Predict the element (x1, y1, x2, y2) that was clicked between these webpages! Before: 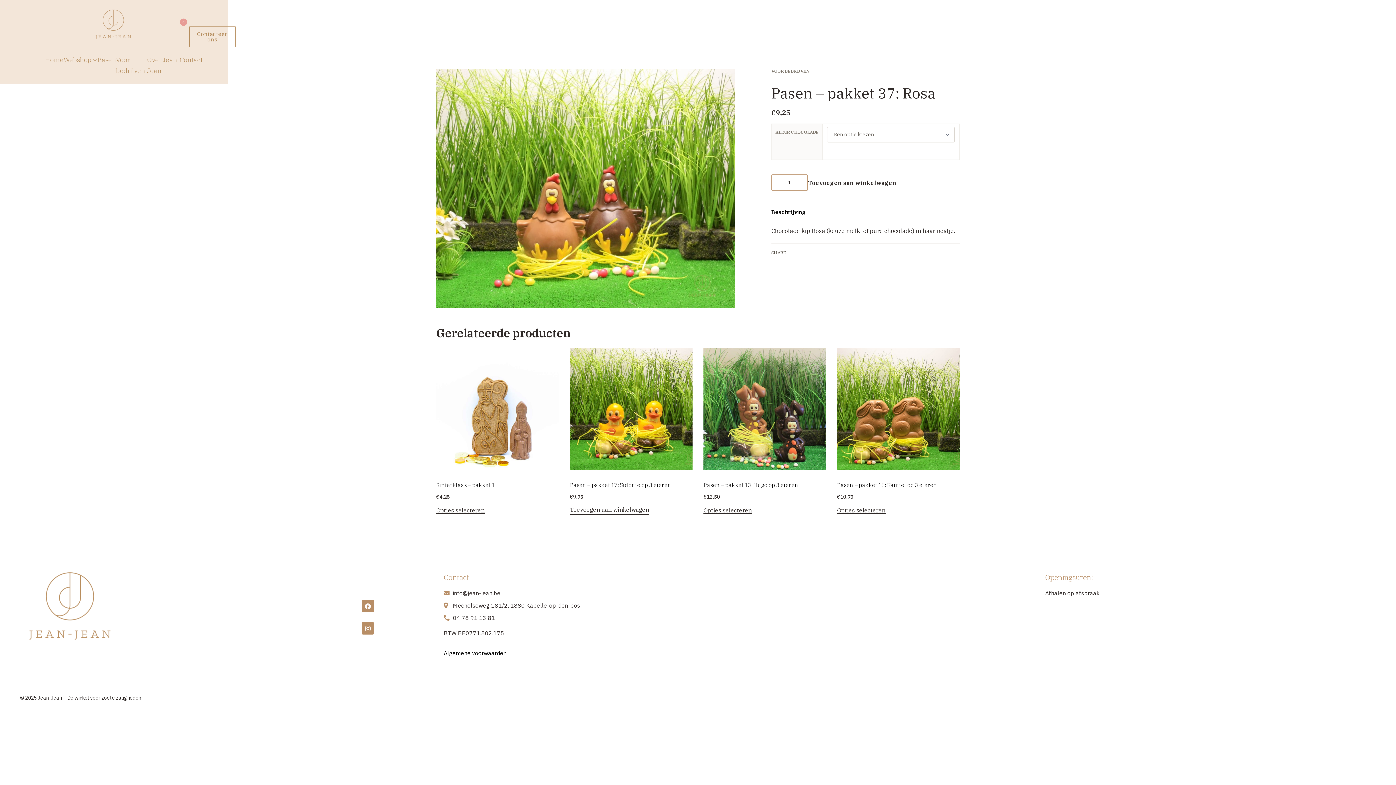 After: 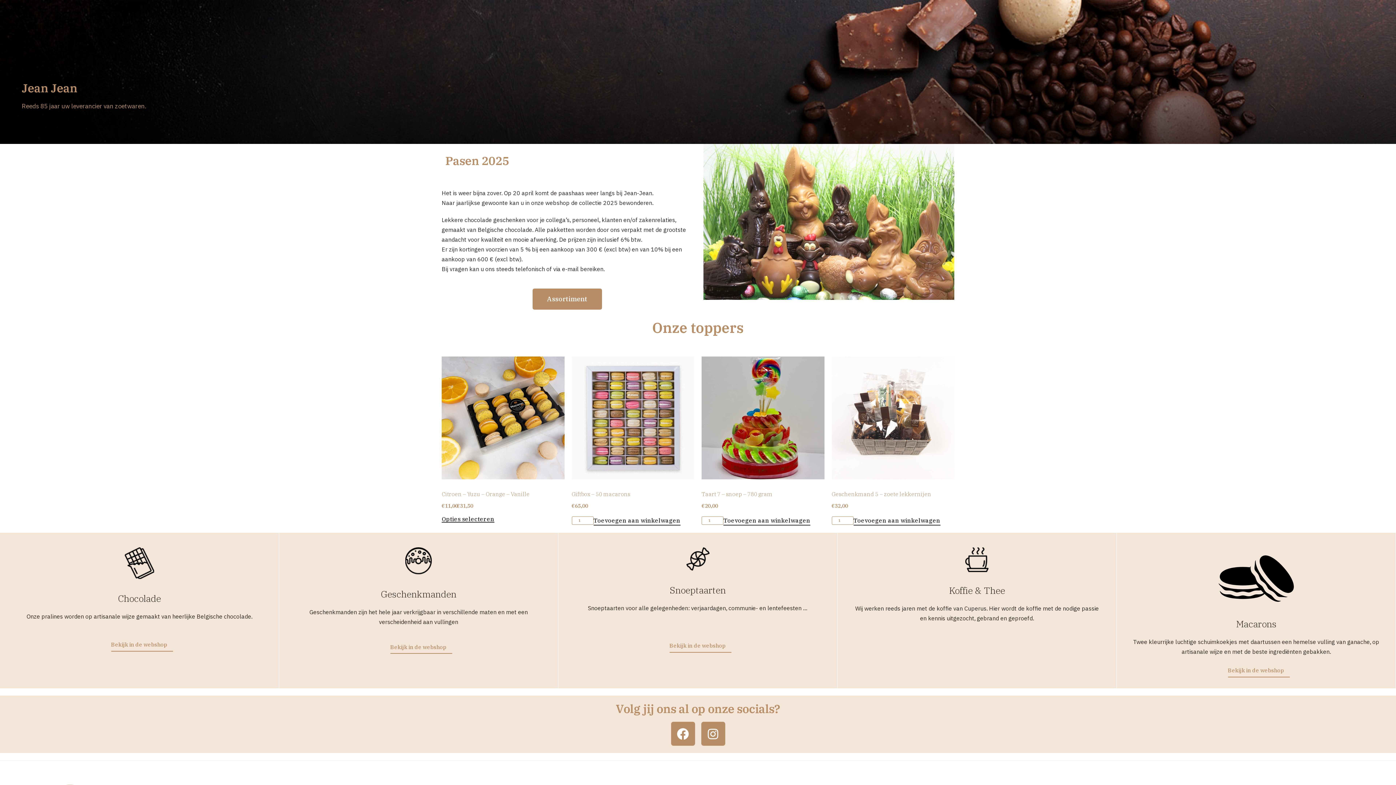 Action: bbox: (5, -4, 221, 53)